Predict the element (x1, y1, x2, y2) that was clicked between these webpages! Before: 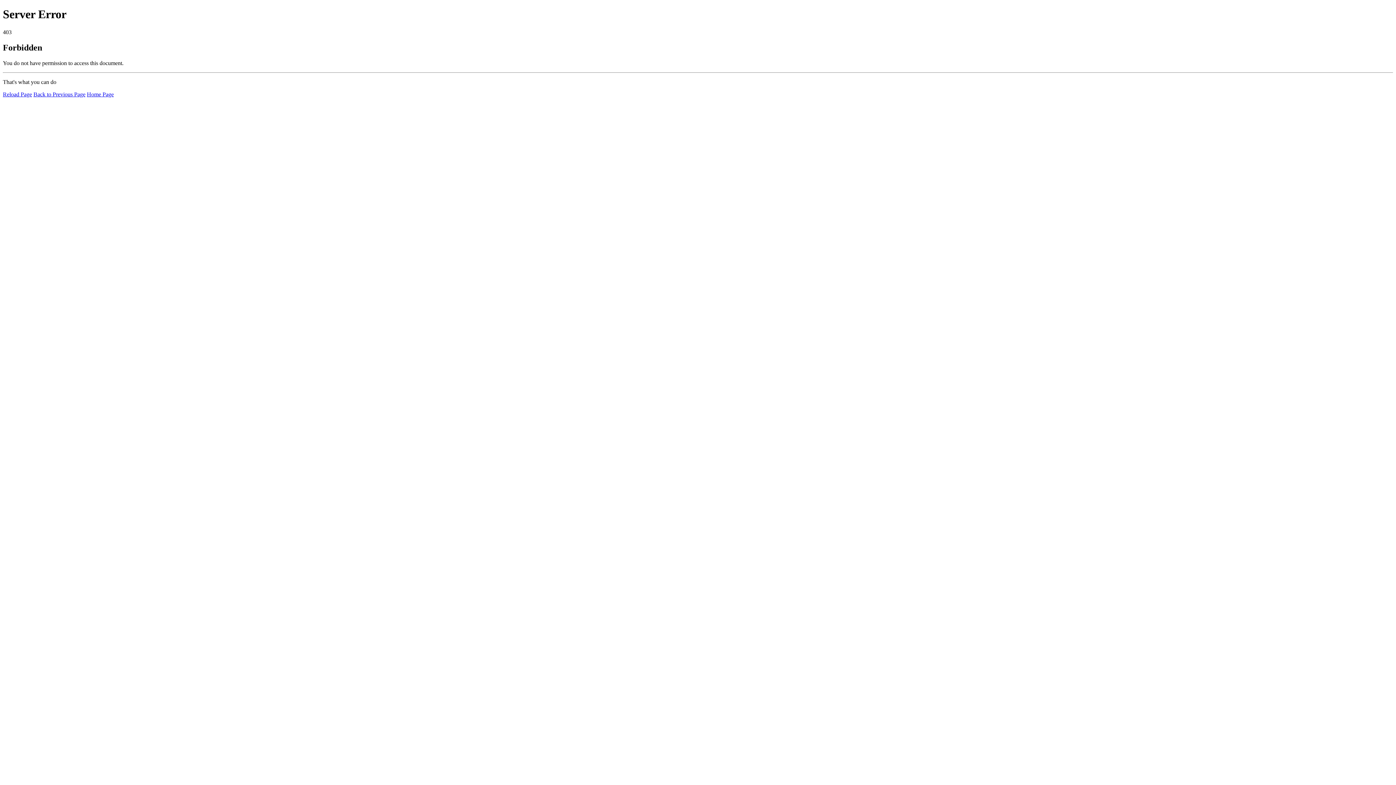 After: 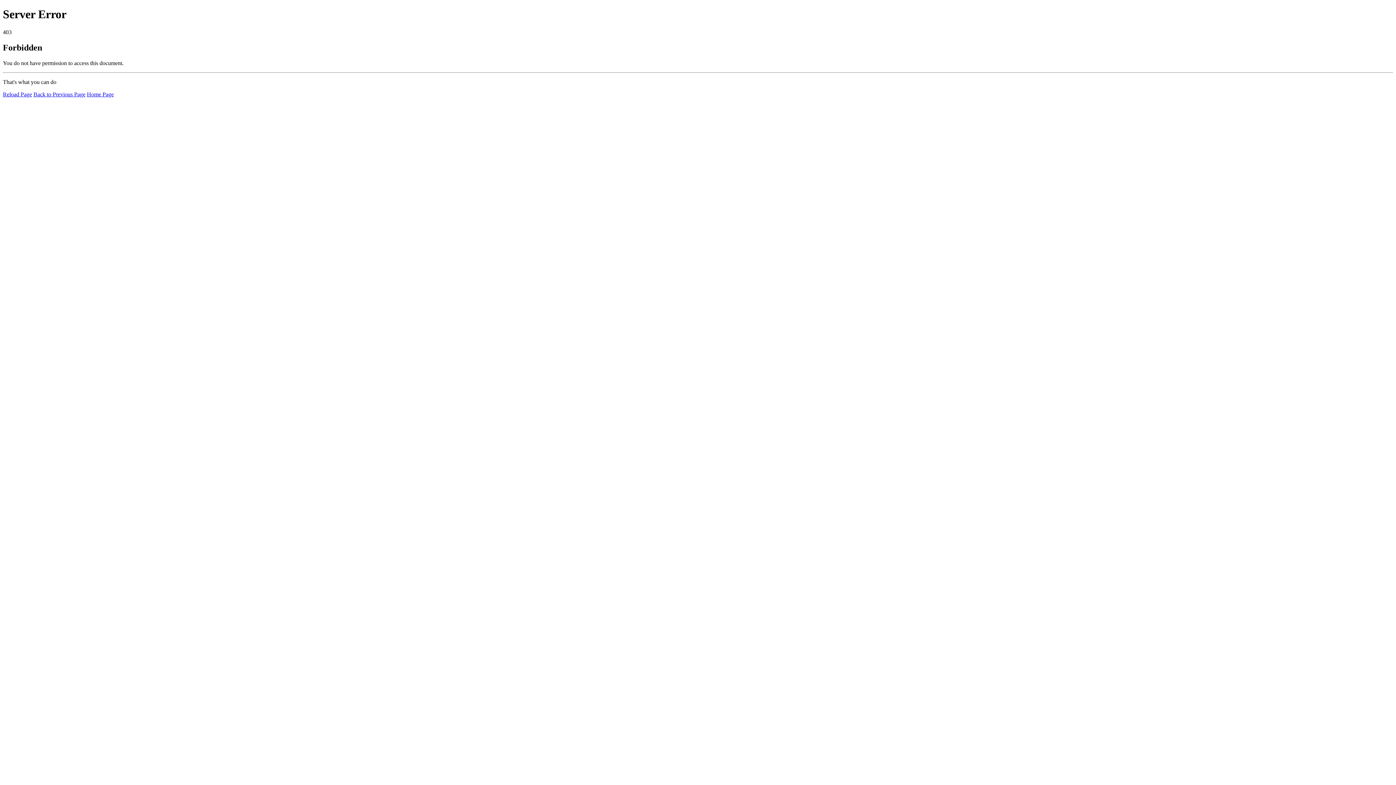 Action: bbox: (86, 91, 113, 97) label: Home Page